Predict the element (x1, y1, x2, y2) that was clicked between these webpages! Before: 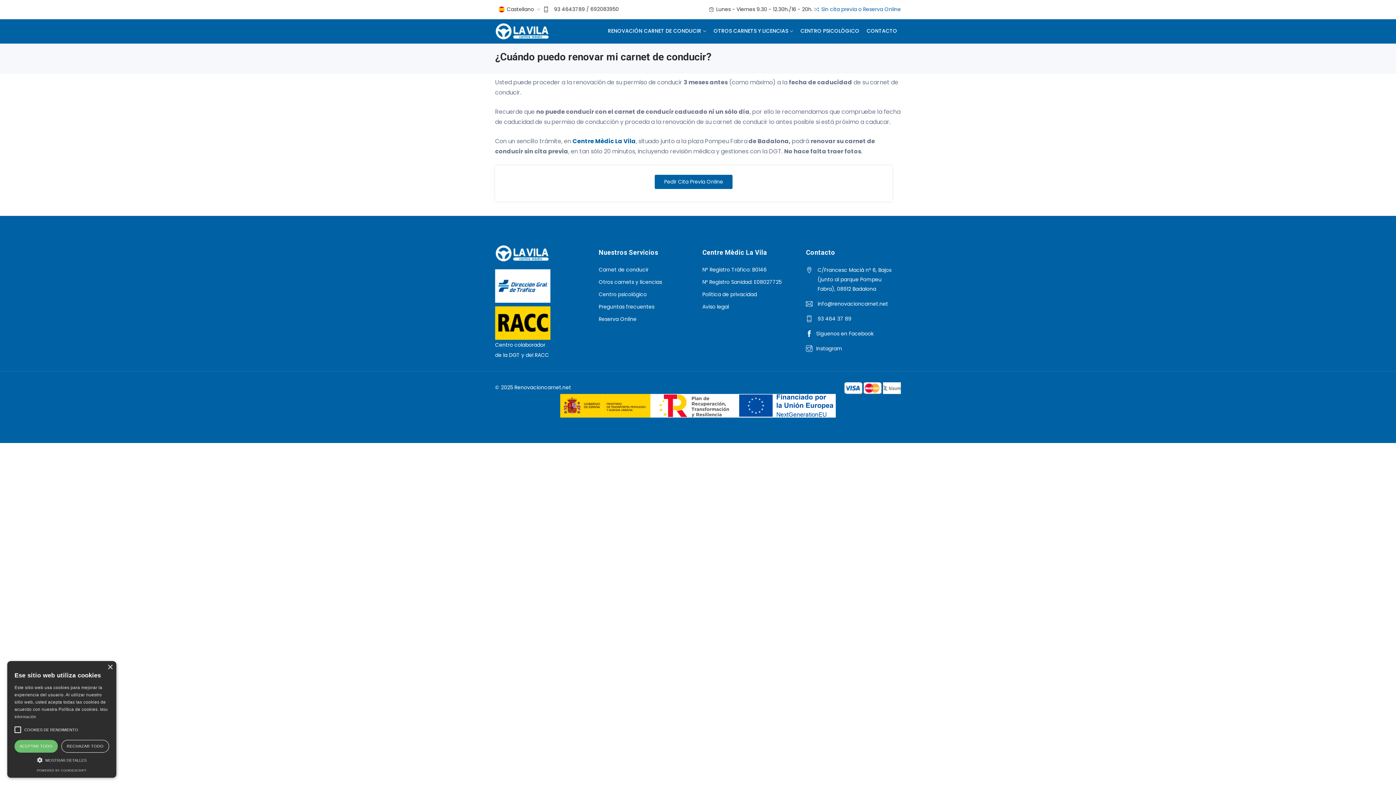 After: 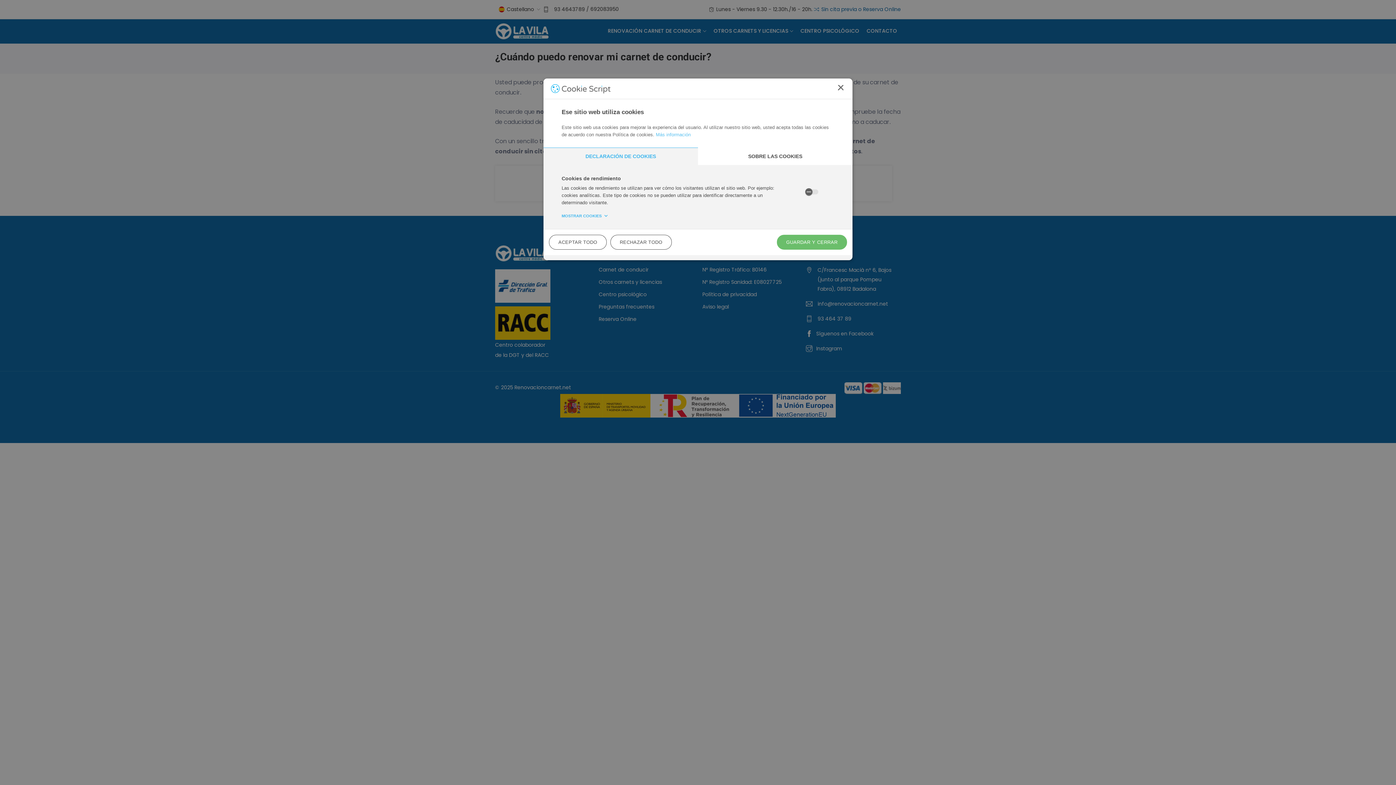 Action: bbox: (14, 756, 109, 763) label:  MOSTRAR DETALLES